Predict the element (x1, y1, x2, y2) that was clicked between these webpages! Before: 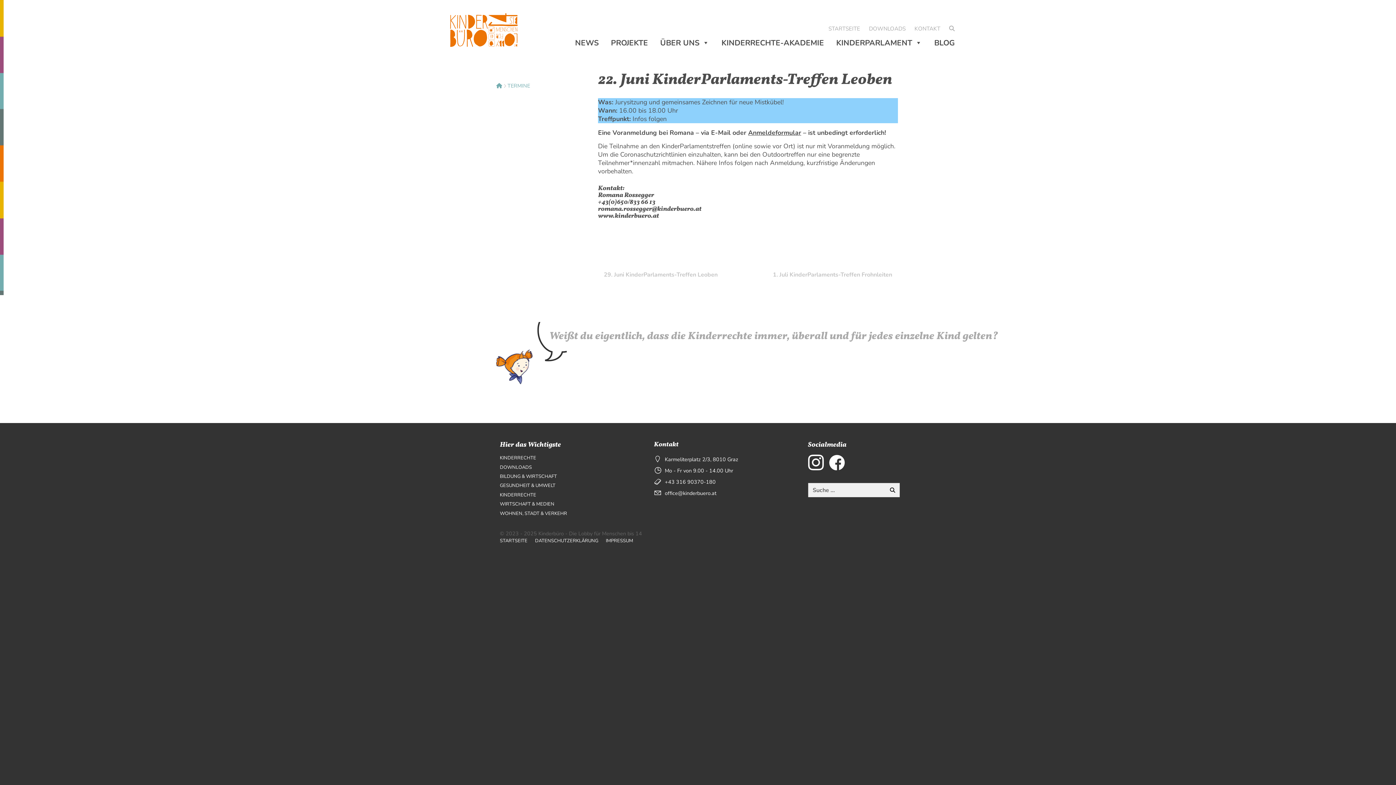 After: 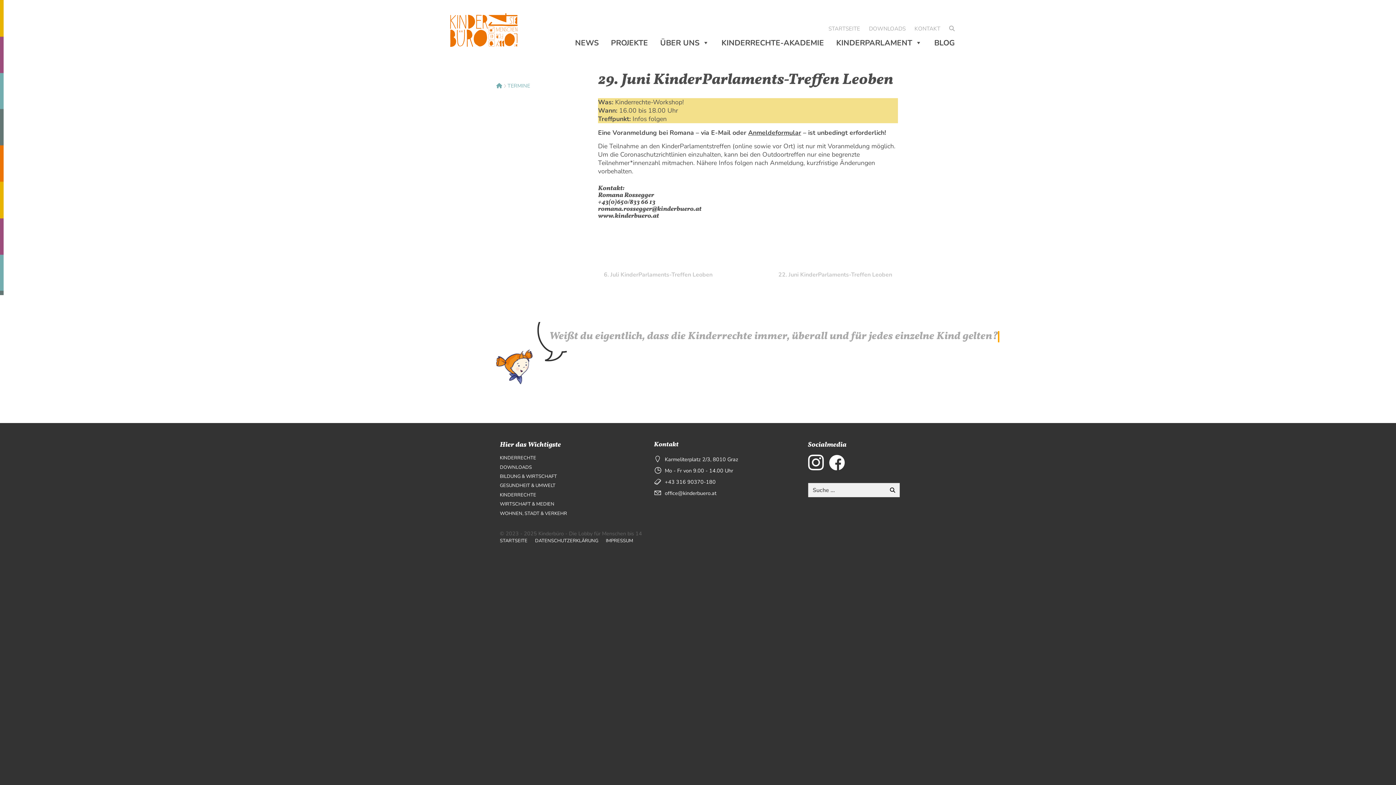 Action: label: 29. Juni KinderParlaments-Treffen Leoben bbox: (604, 270, 717, 278)